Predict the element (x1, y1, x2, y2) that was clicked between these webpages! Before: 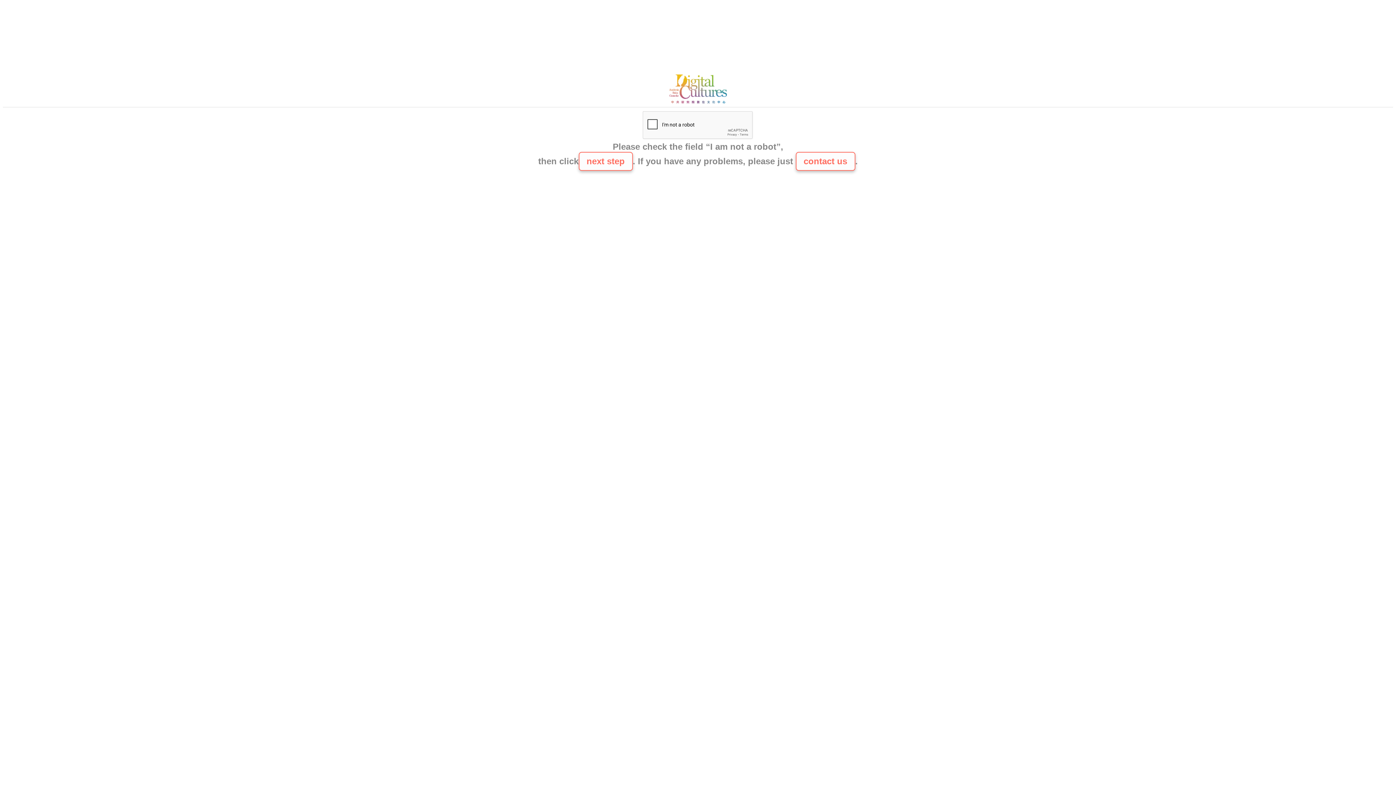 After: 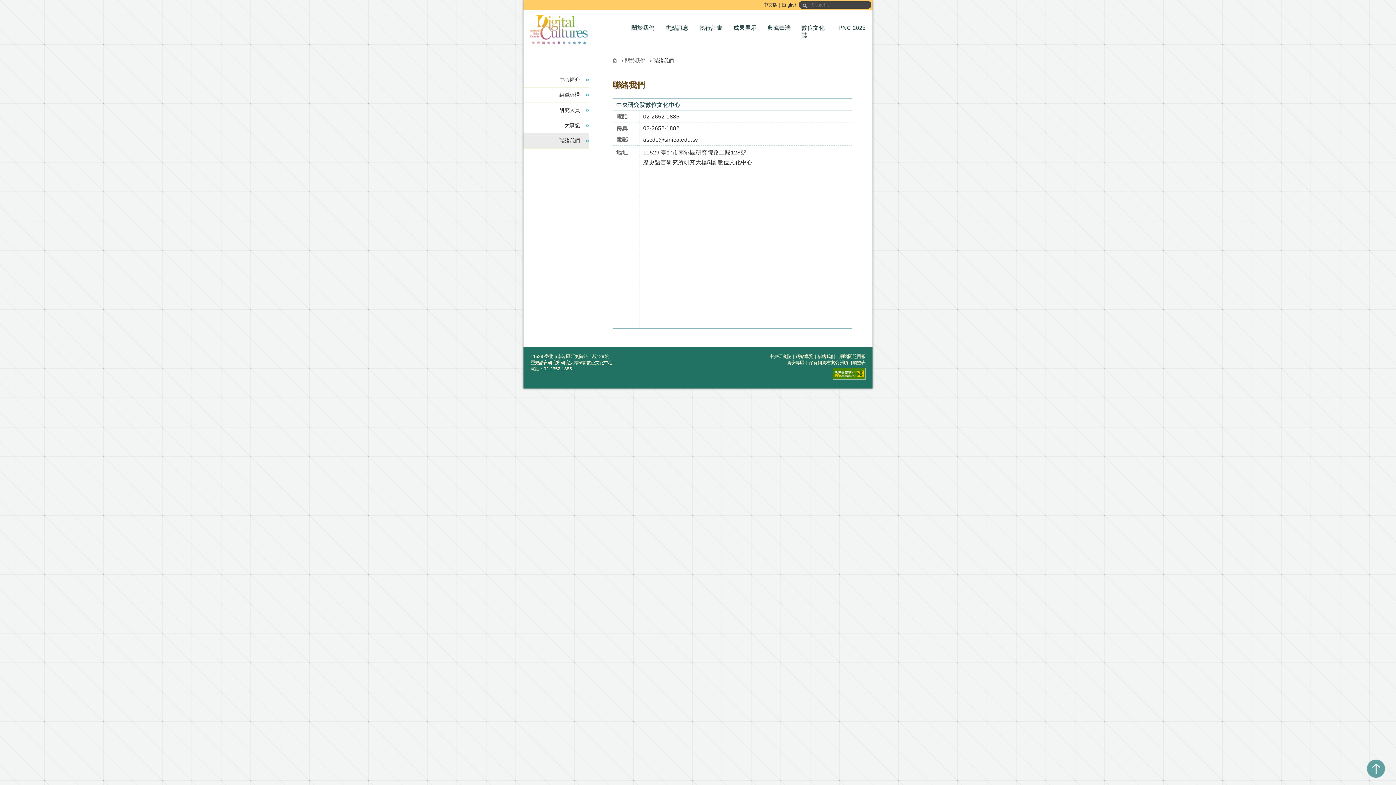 Action: bbox: (665, 100, 730, 106)